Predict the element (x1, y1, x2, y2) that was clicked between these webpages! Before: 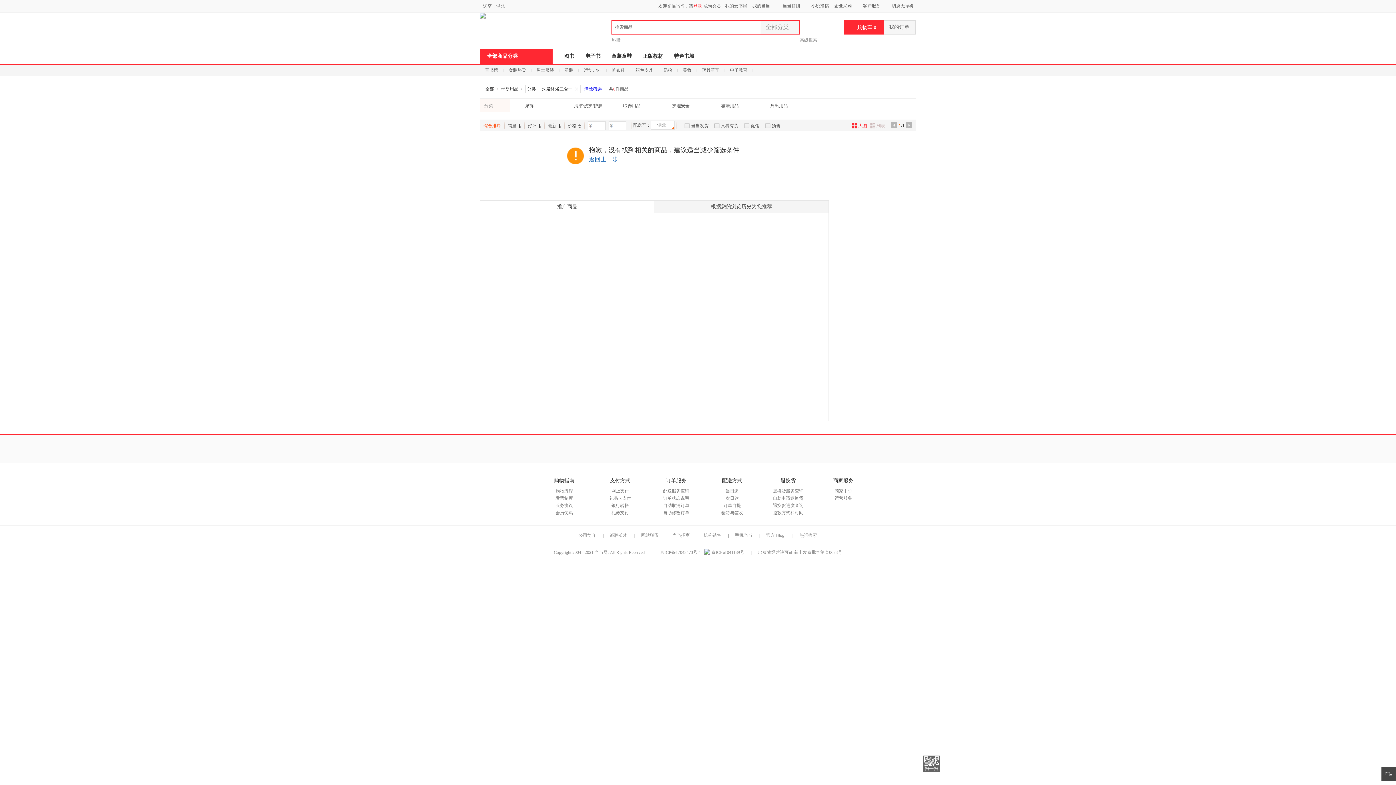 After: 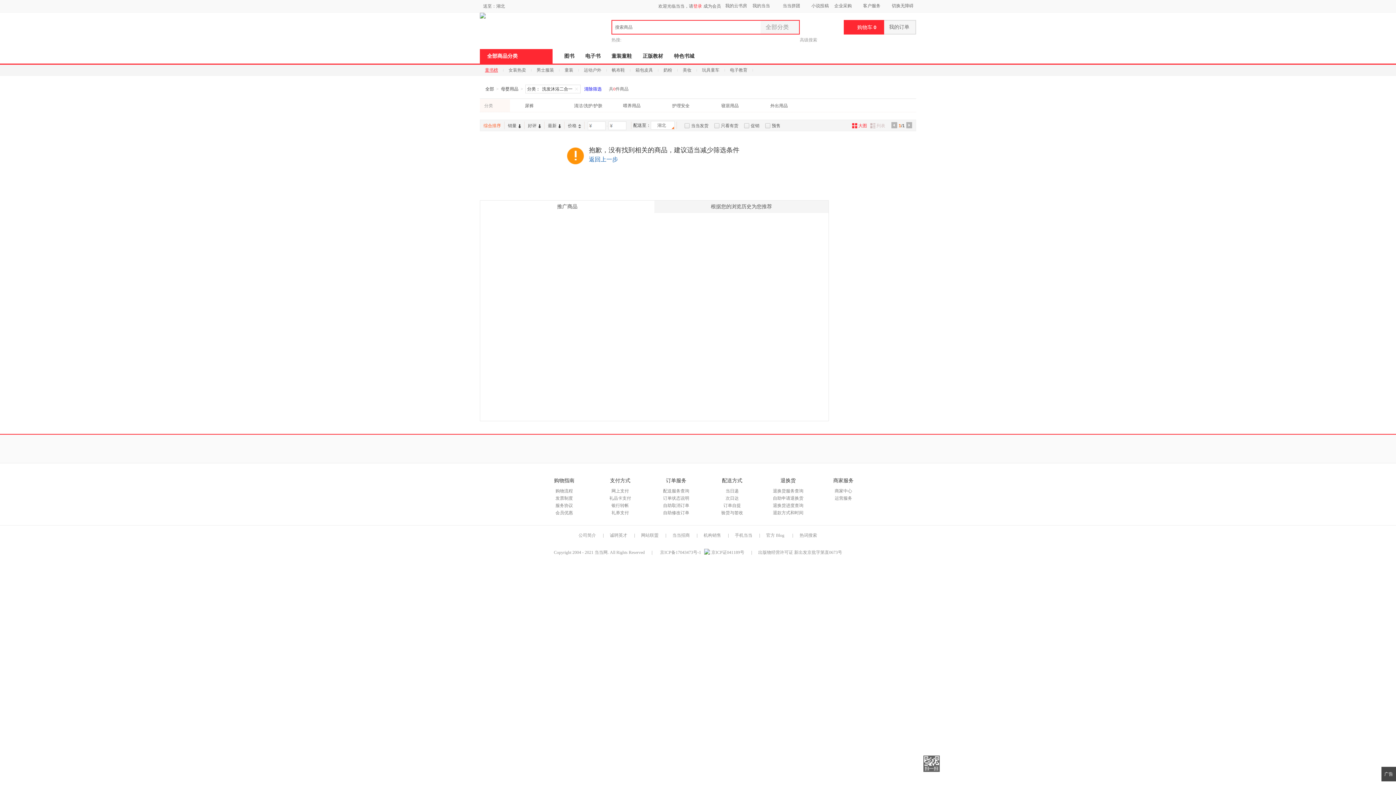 Action: label: 童书榜 bbox: (485, 67, 498, 72)